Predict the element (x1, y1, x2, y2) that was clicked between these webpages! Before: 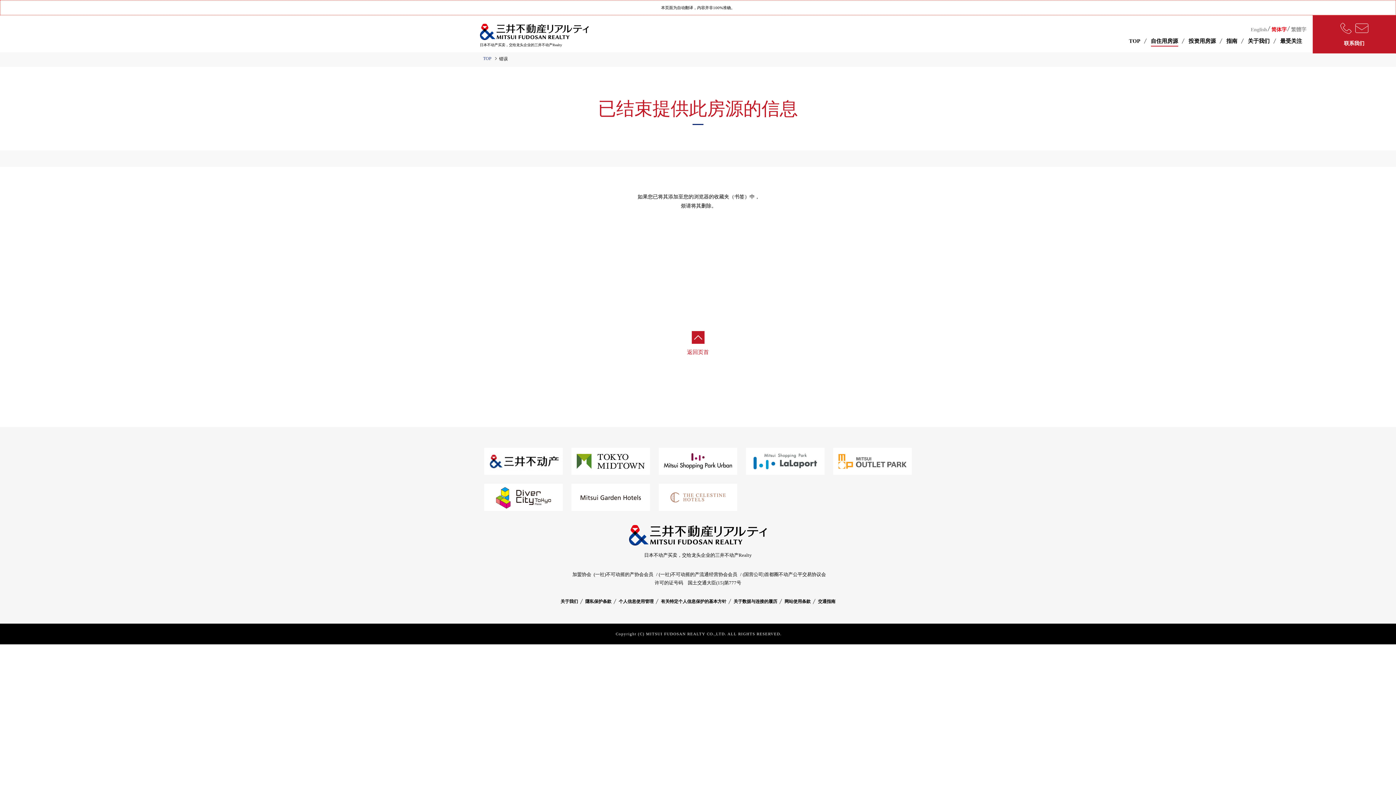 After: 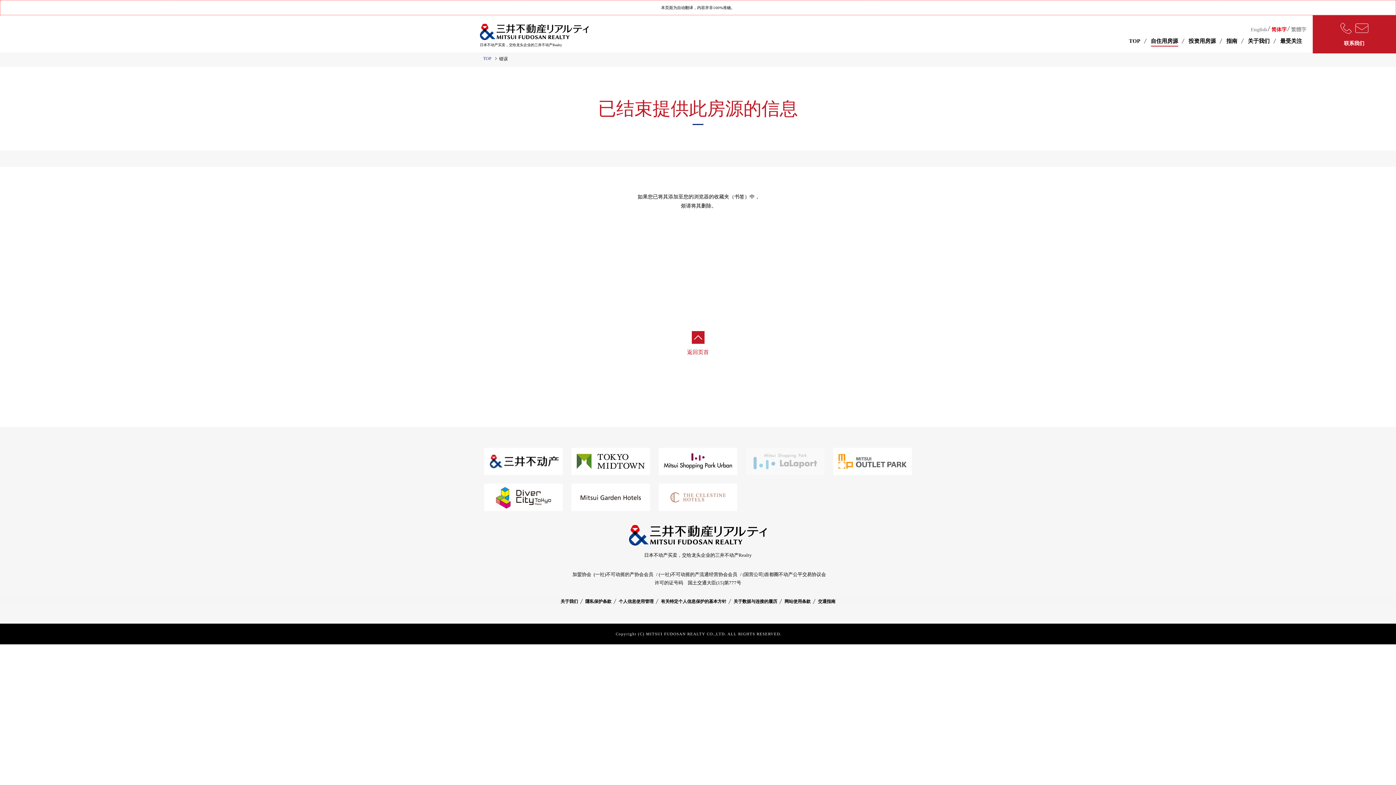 Action: bbox: (746, 458, 824, 463)